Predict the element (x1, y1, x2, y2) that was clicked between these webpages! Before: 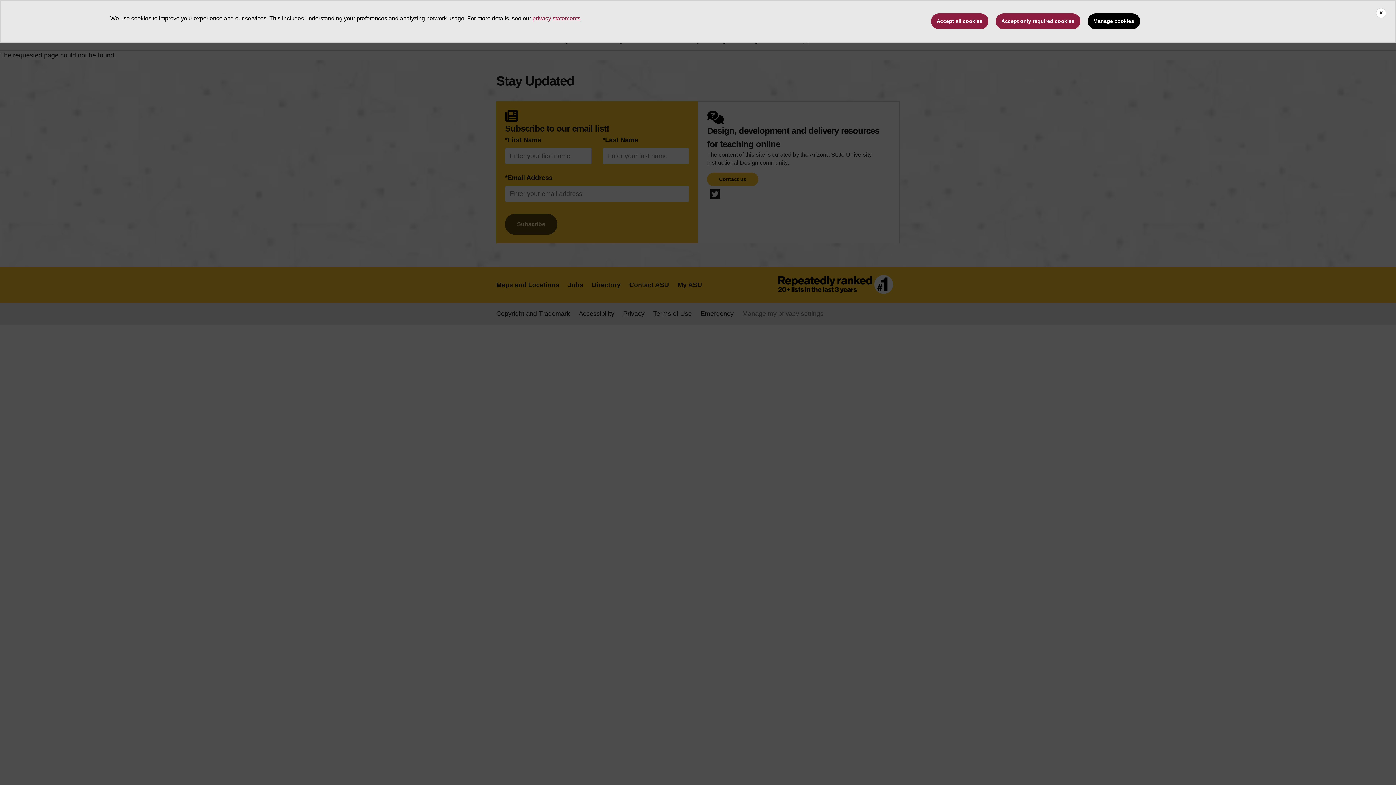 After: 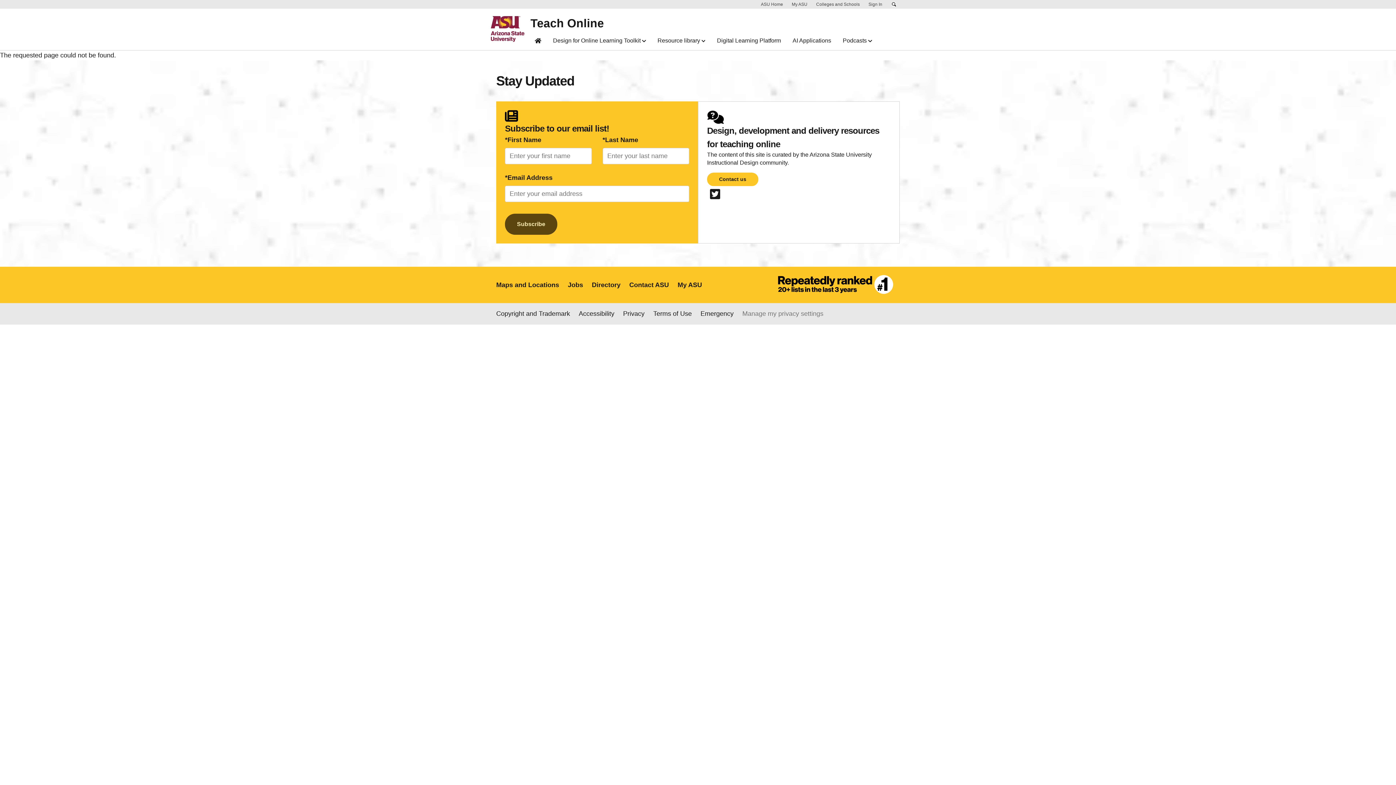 Action: label: Accept all cookies bbox: (931, 13, 988, 29)